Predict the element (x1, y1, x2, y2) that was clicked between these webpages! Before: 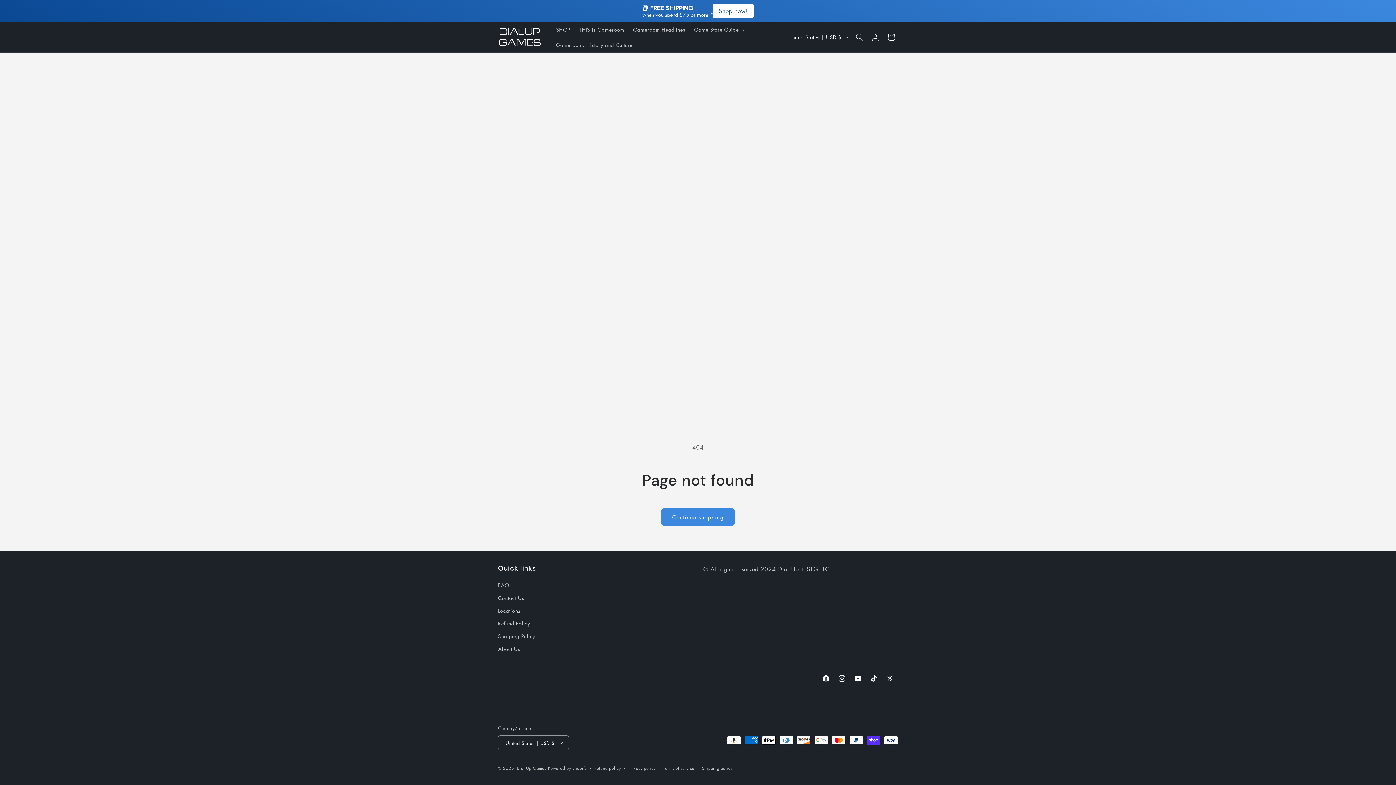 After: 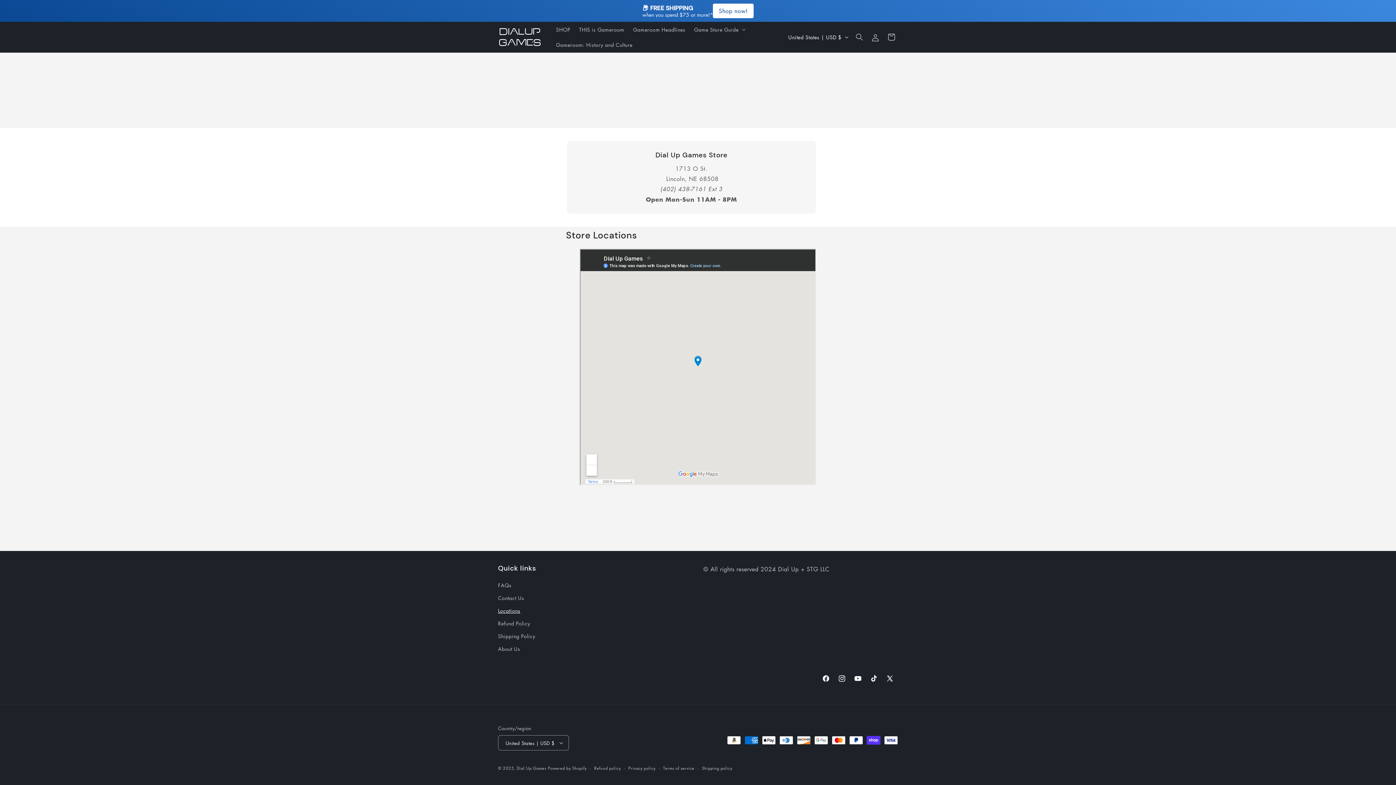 Action: label: Locations bbox: (498, 604, 520, 617)